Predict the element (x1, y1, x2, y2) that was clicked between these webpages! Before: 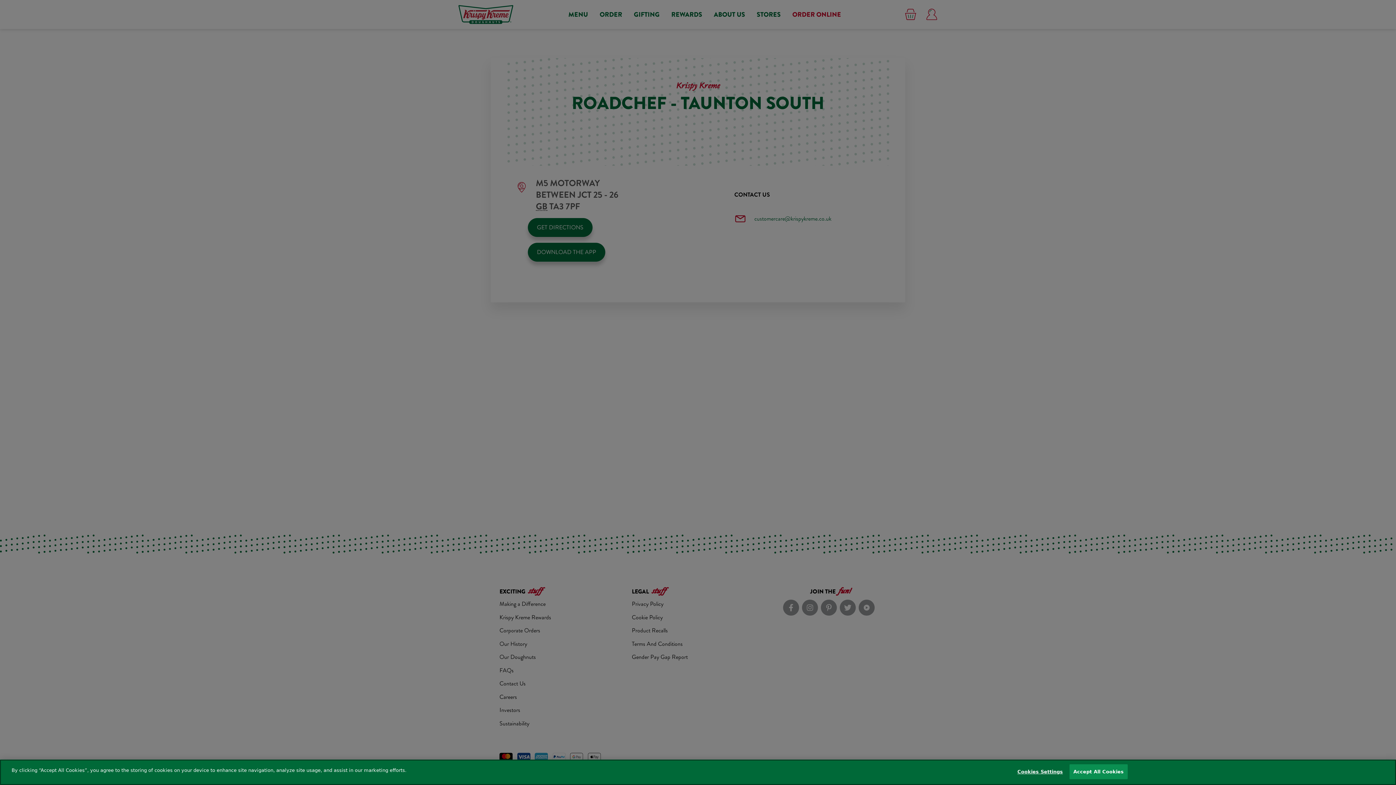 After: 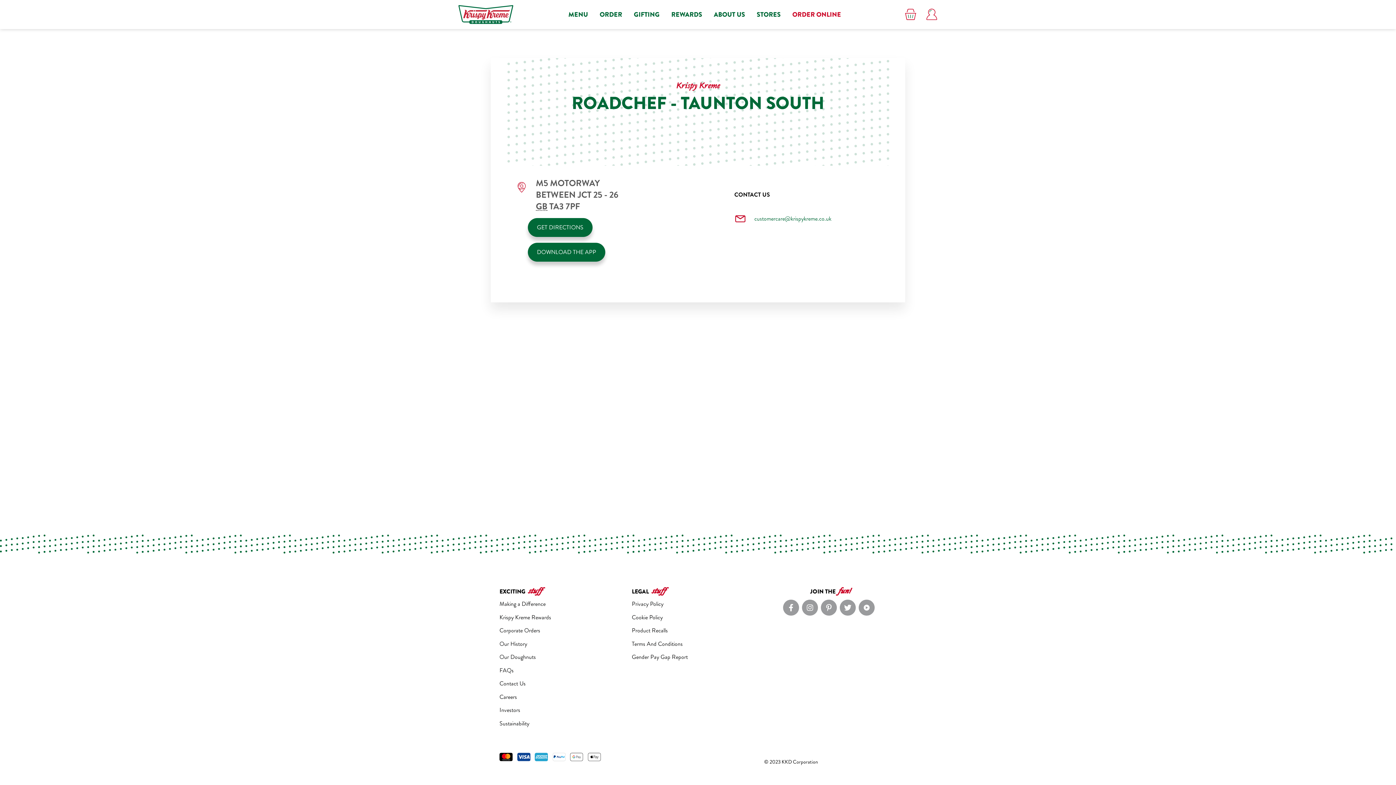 Action: bbox: (1069, 764, 1128, 779) label: Accept All Cookies